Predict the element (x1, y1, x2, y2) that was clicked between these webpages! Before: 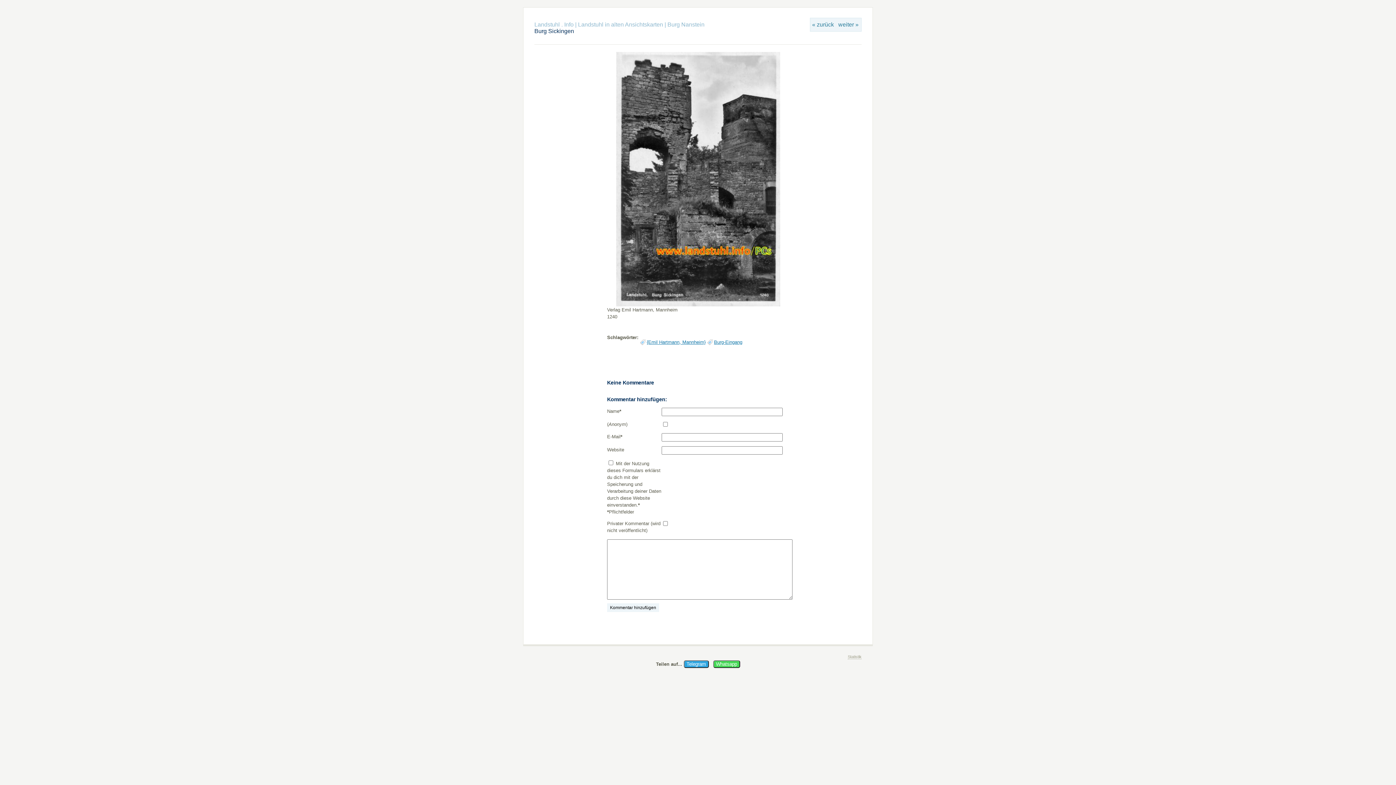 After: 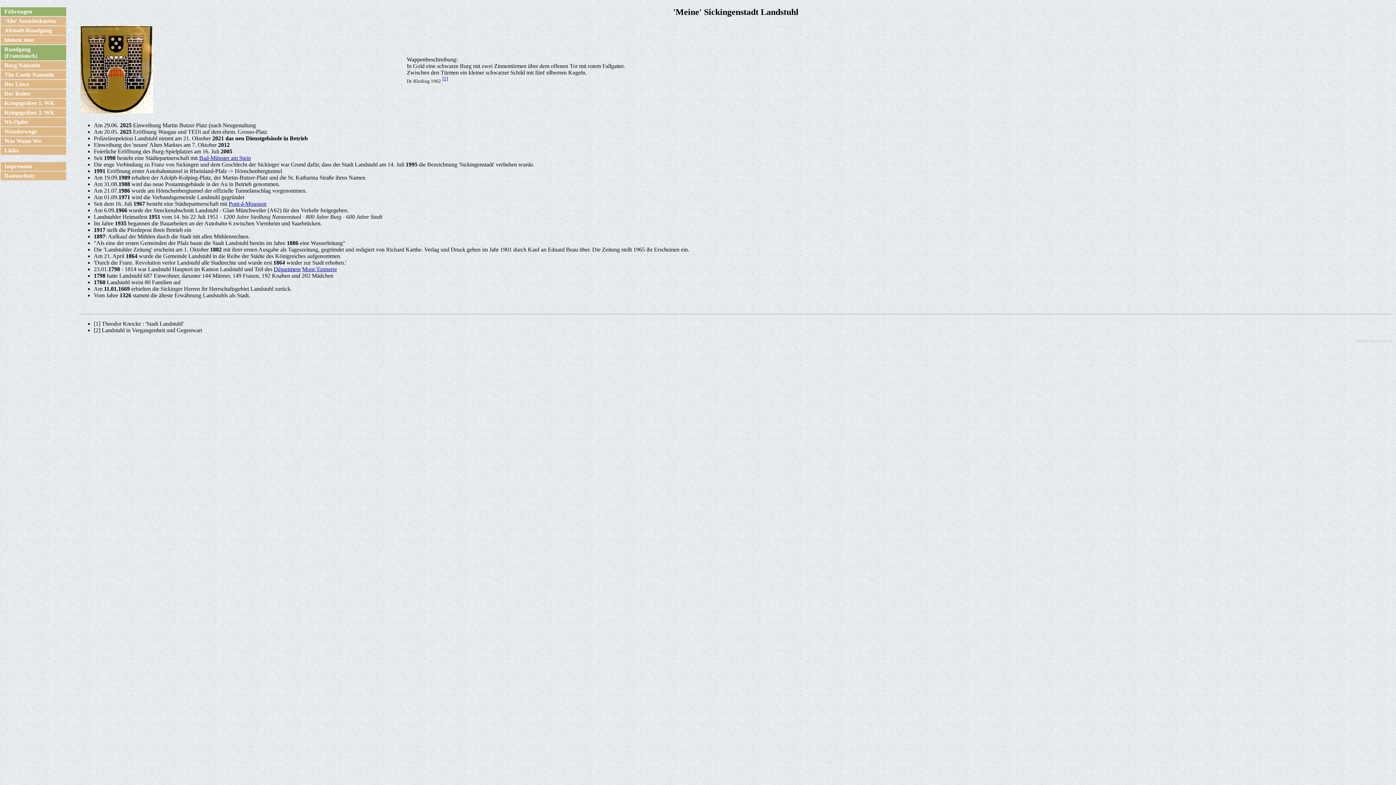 Action: label: Landstuhl . Info bbox: (534, 21, 573, 27)